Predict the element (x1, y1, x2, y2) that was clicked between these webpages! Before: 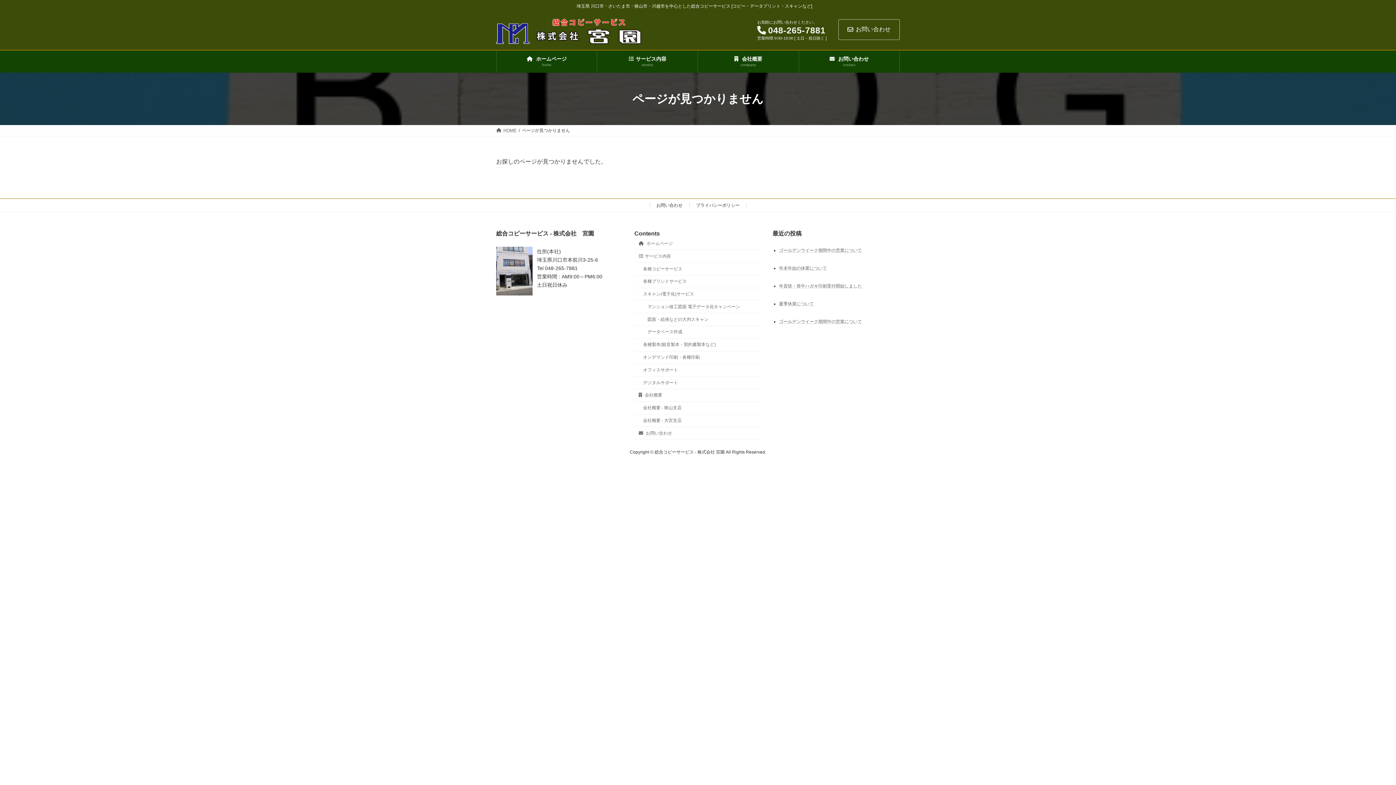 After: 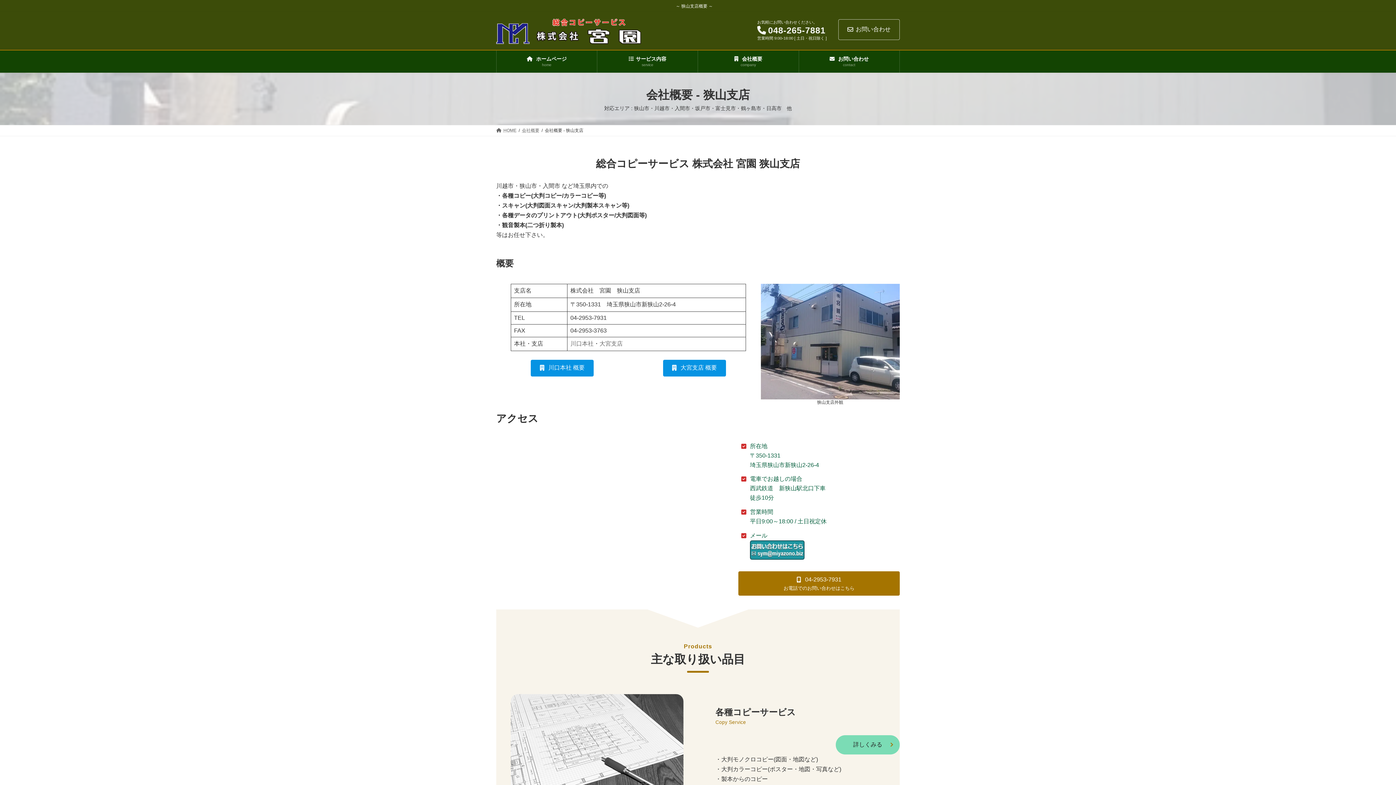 Action: bbox: (634, 402, 761, 414) label: 会社概要 - 狭山支店